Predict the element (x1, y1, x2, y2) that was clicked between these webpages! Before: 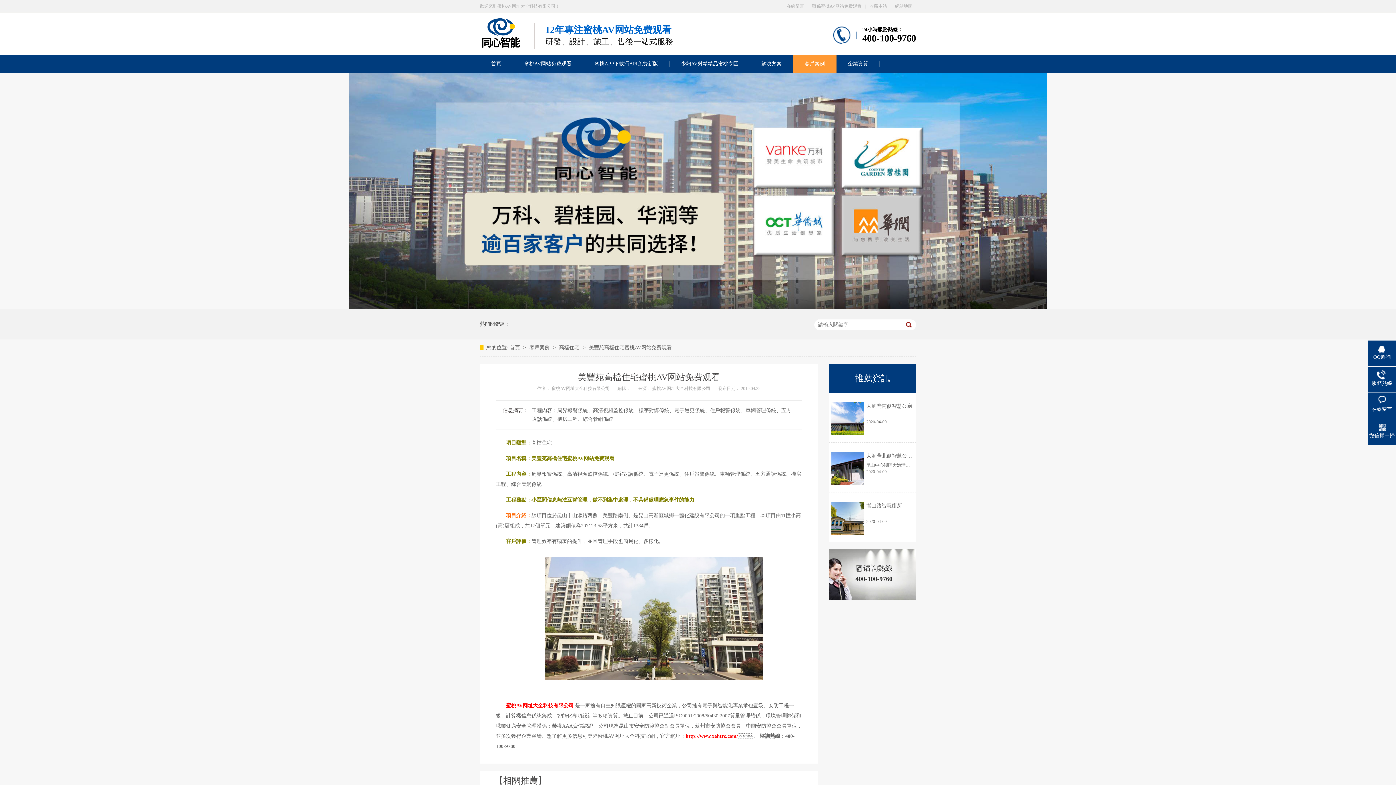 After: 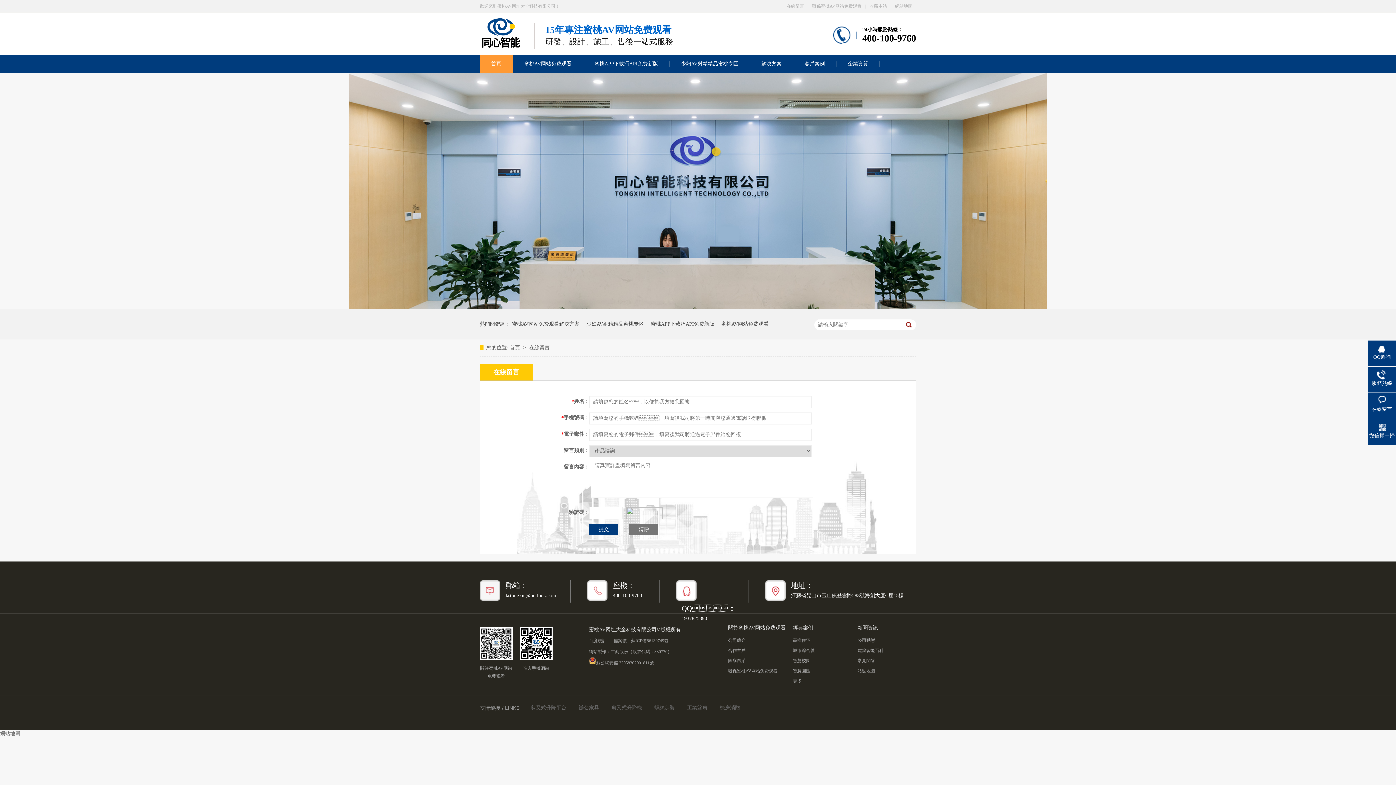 Action: label: 在線留言 bbox: (783, 3, 808, 8)